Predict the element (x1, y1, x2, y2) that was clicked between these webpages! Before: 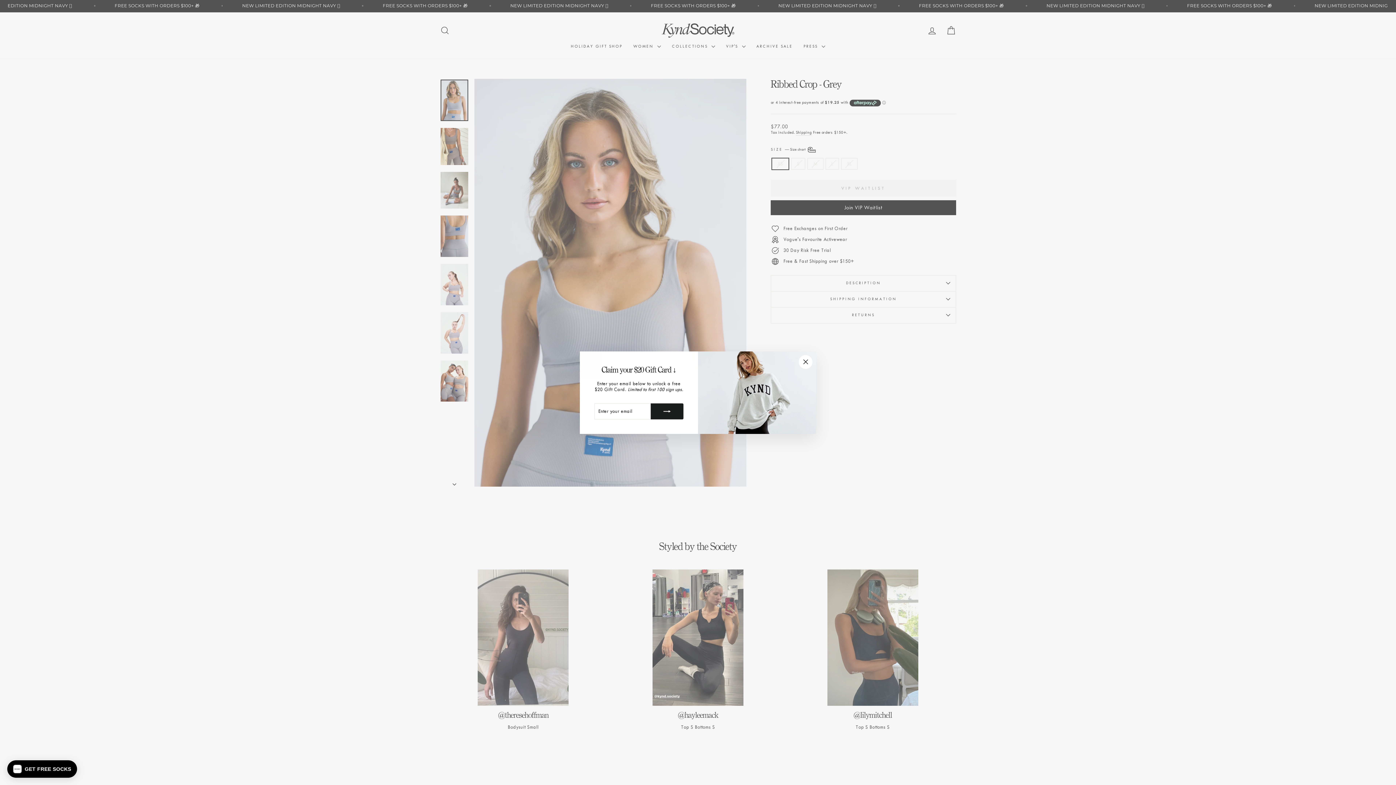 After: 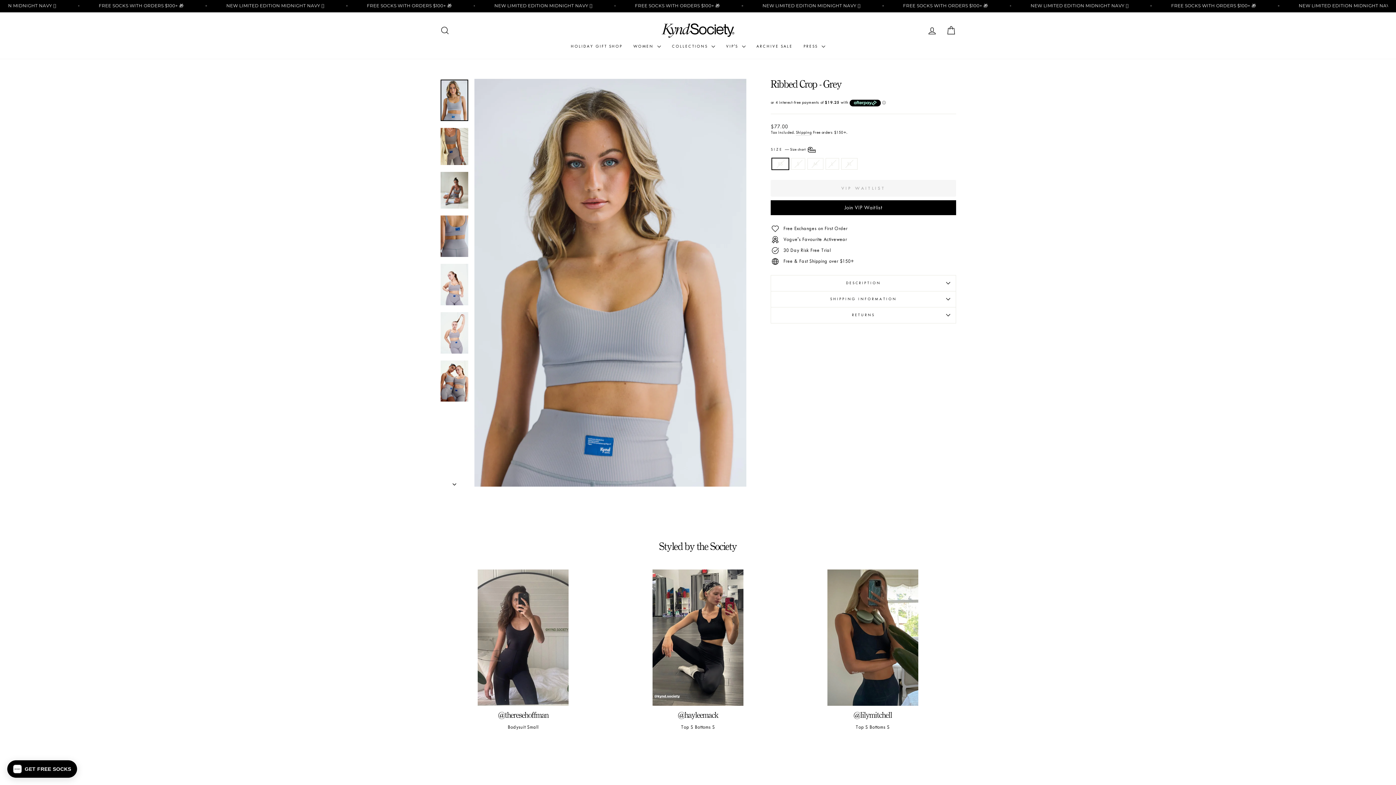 Action: bbox: (798, 355, 812, 368) label: "Close (esc)"